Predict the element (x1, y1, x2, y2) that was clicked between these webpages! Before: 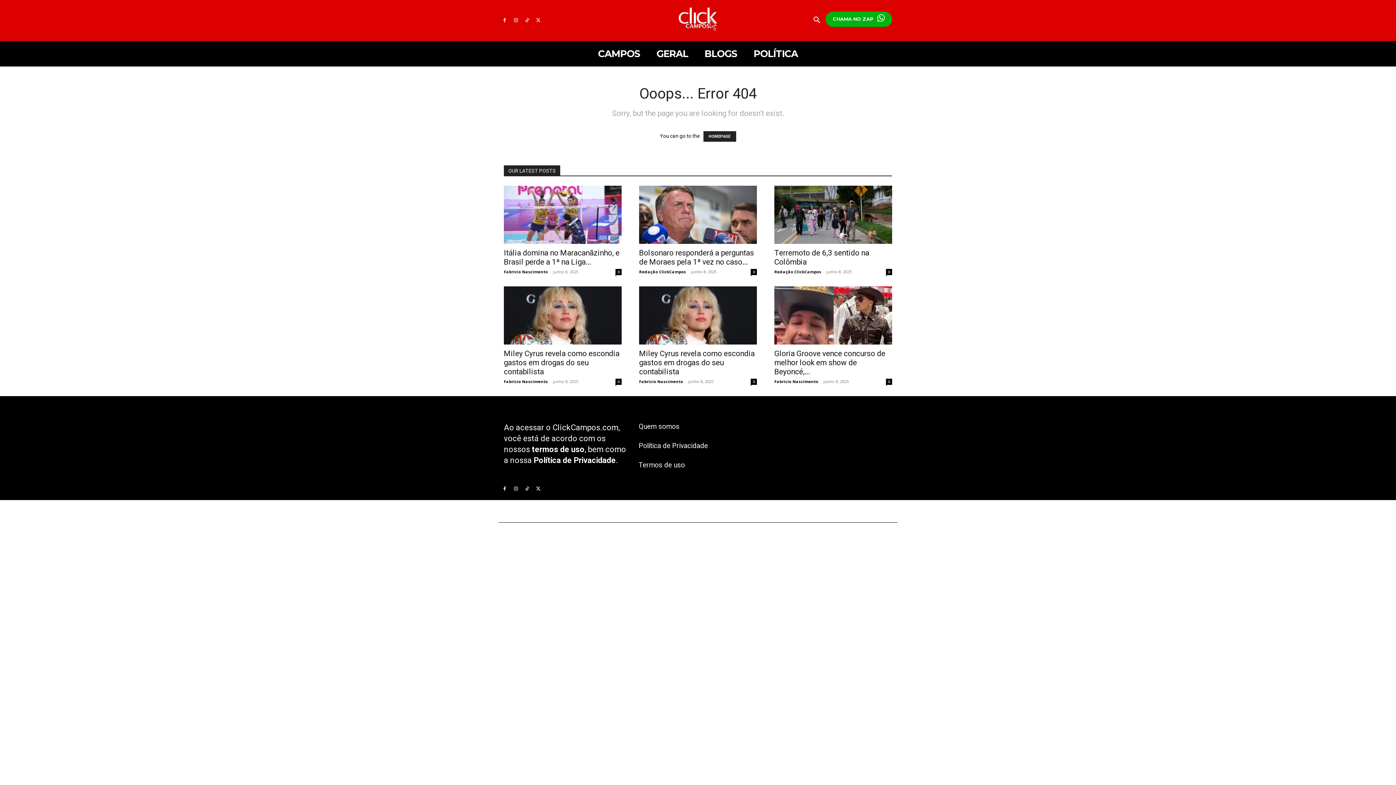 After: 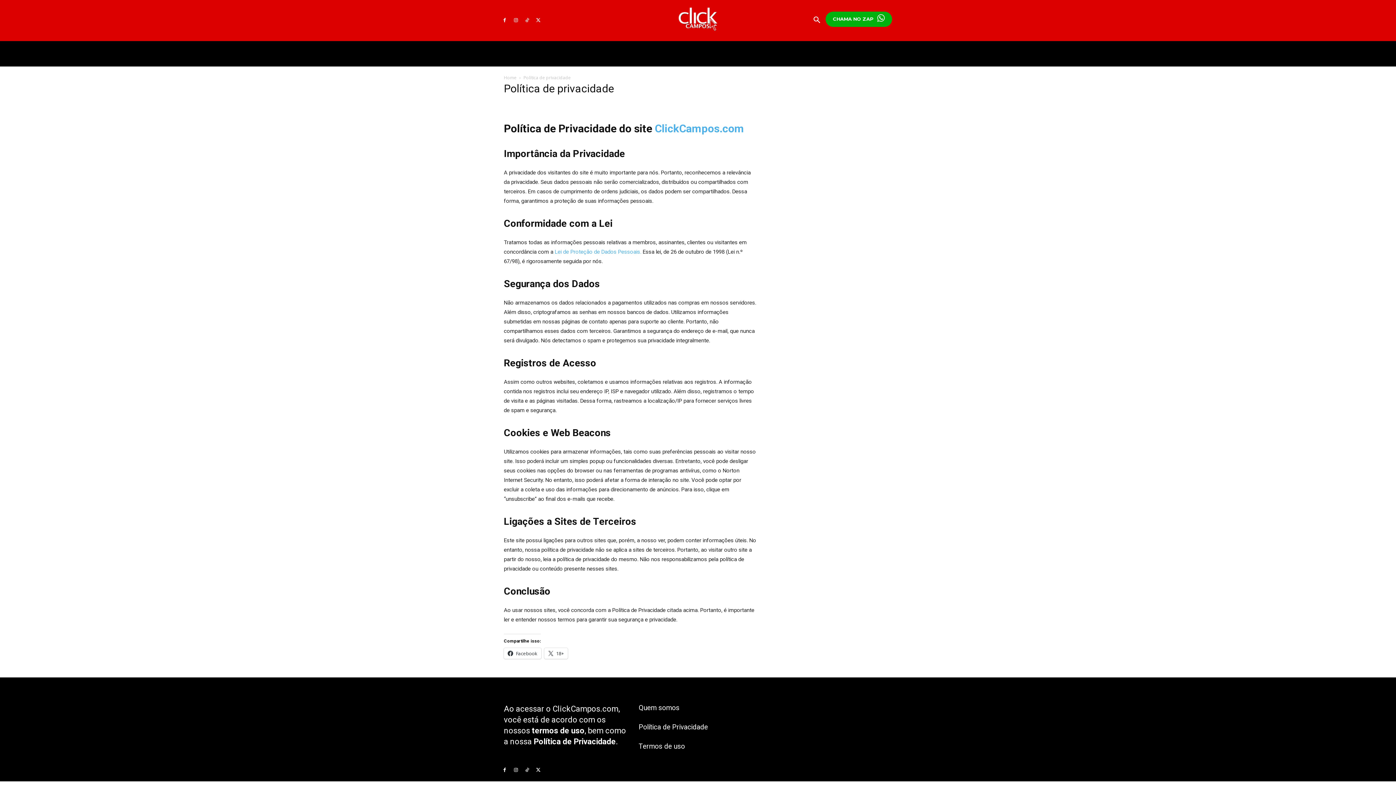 Action: bbox: (638, 441, 708, 450) label: Política de Privacidade